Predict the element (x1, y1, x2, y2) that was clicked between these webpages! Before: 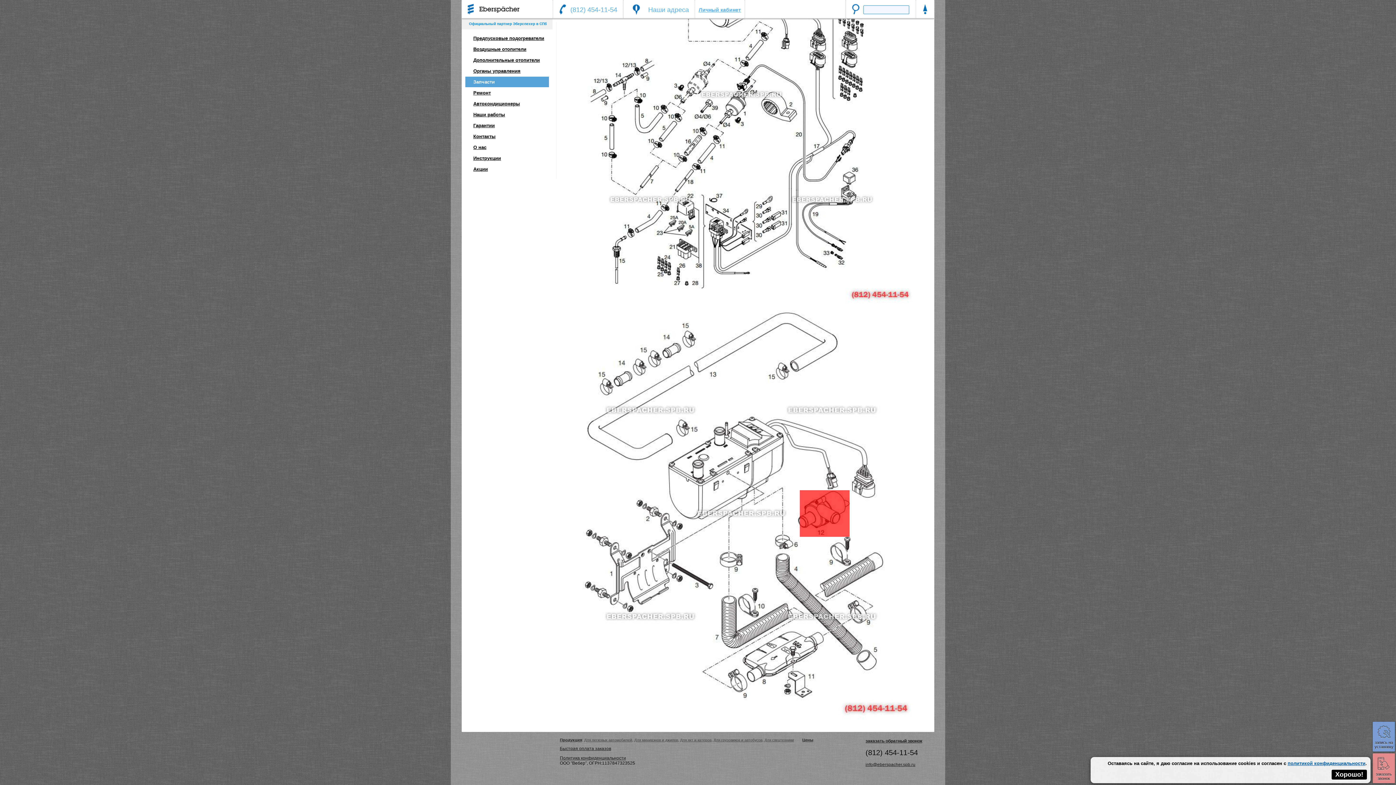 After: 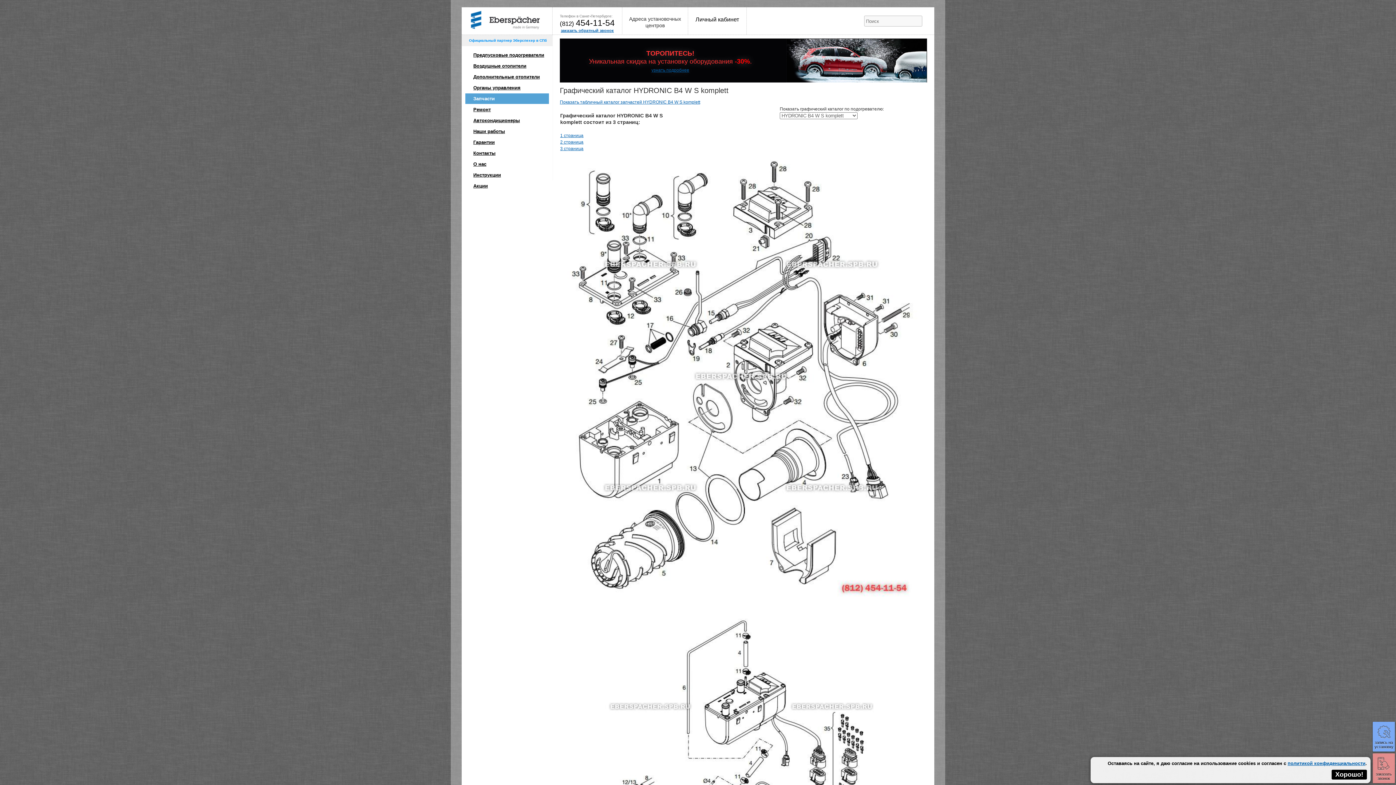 Action: bbox: (918, 12, 932, 17)